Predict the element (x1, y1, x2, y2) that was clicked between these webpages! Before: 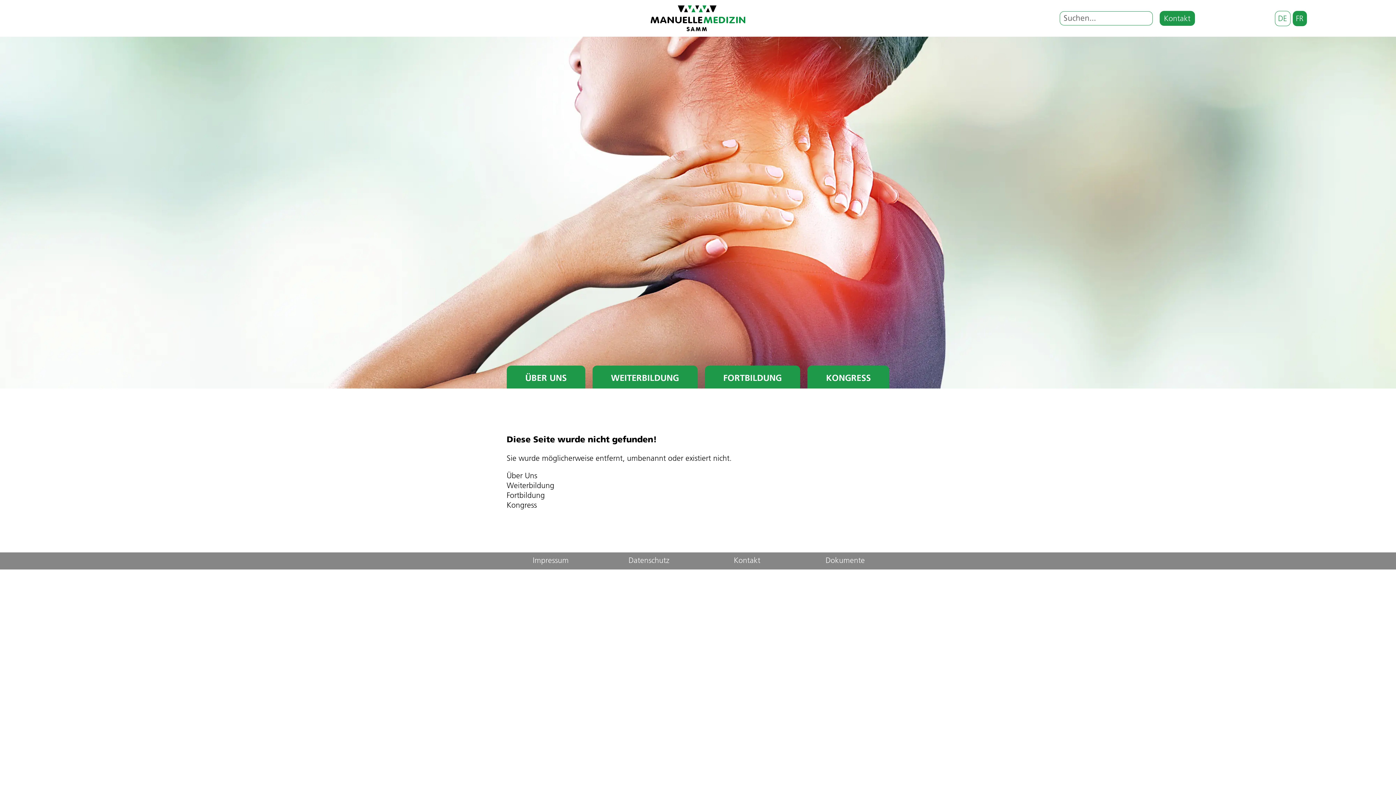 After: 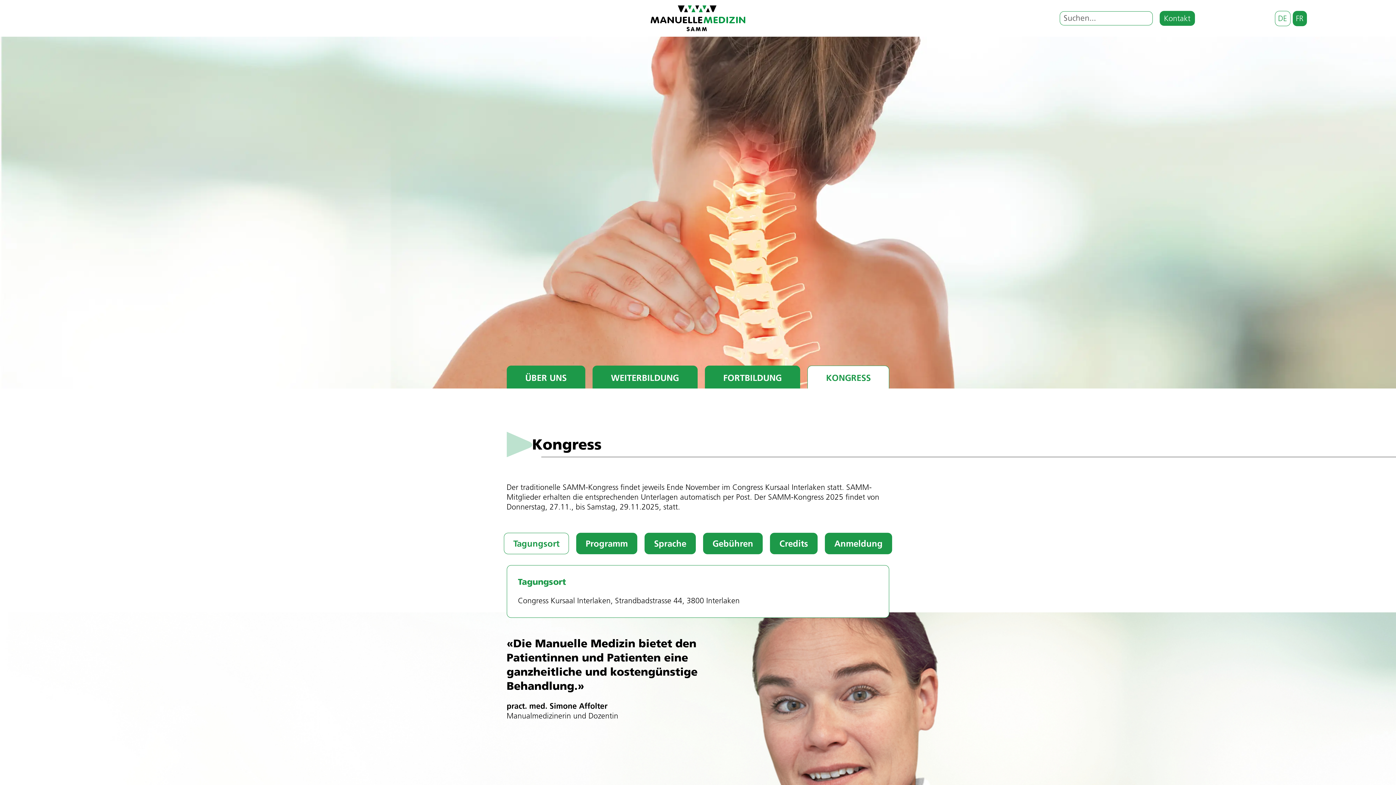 Action: bbox: (807, 365, 889, 388) label: KONGRESS